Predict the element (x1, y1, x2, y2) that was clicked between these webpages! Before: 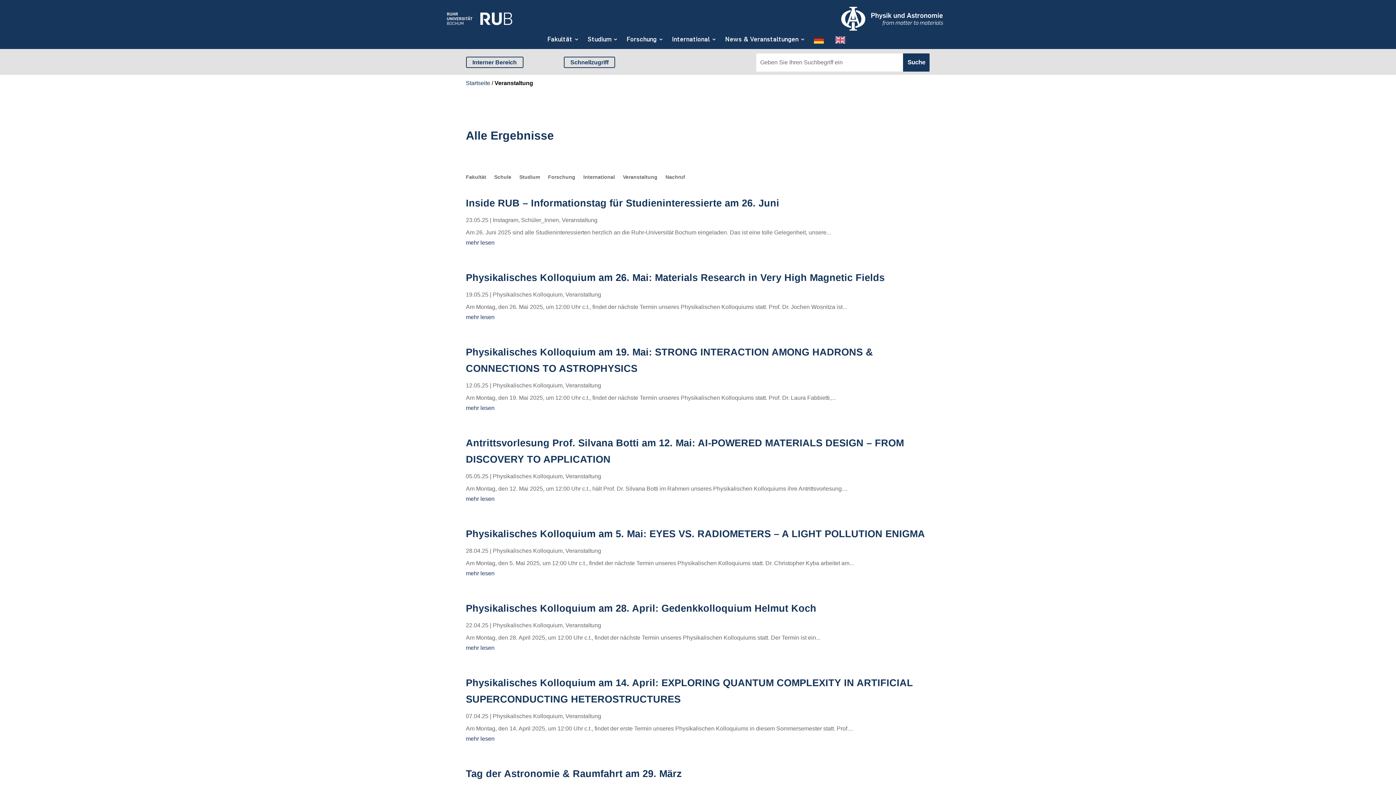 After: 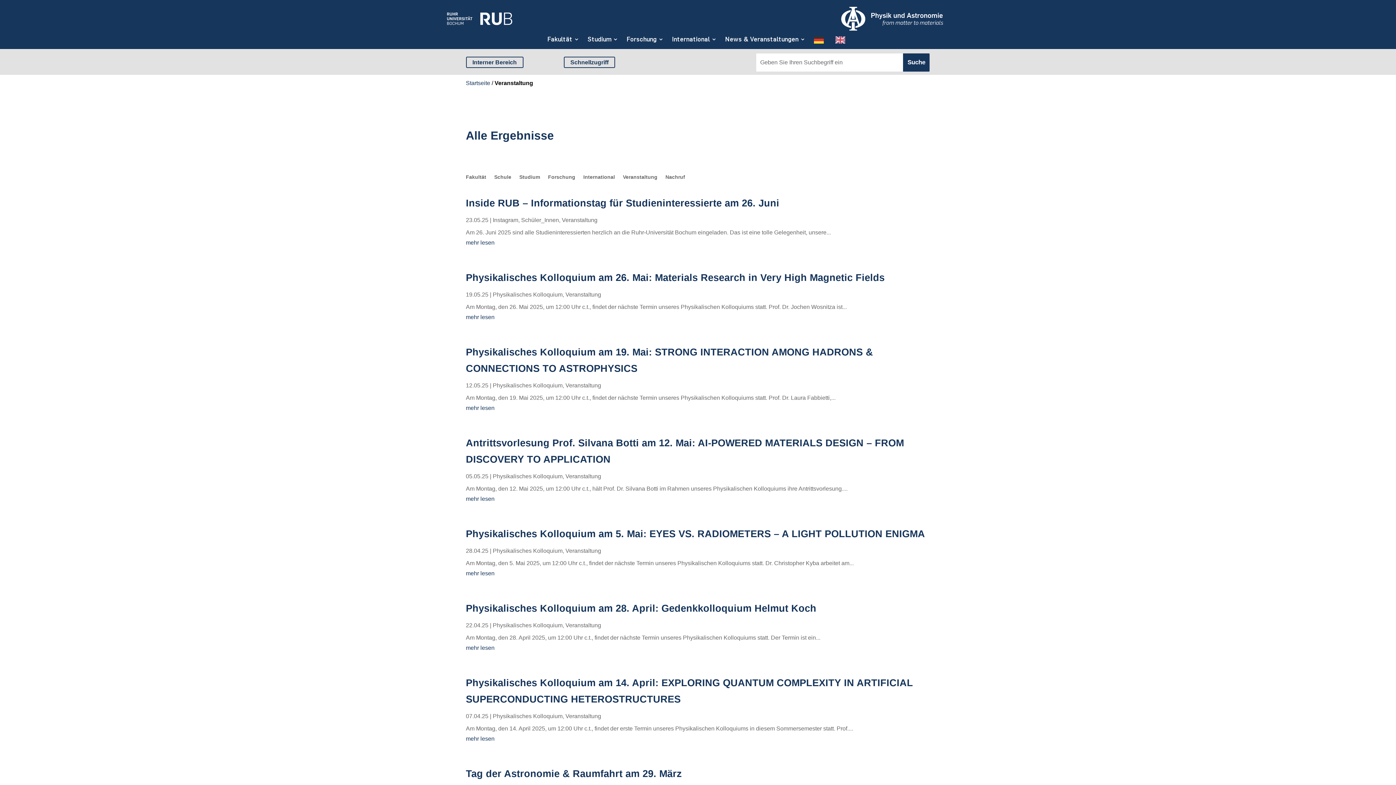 Action: bbox: (443, 25, 515, 31)